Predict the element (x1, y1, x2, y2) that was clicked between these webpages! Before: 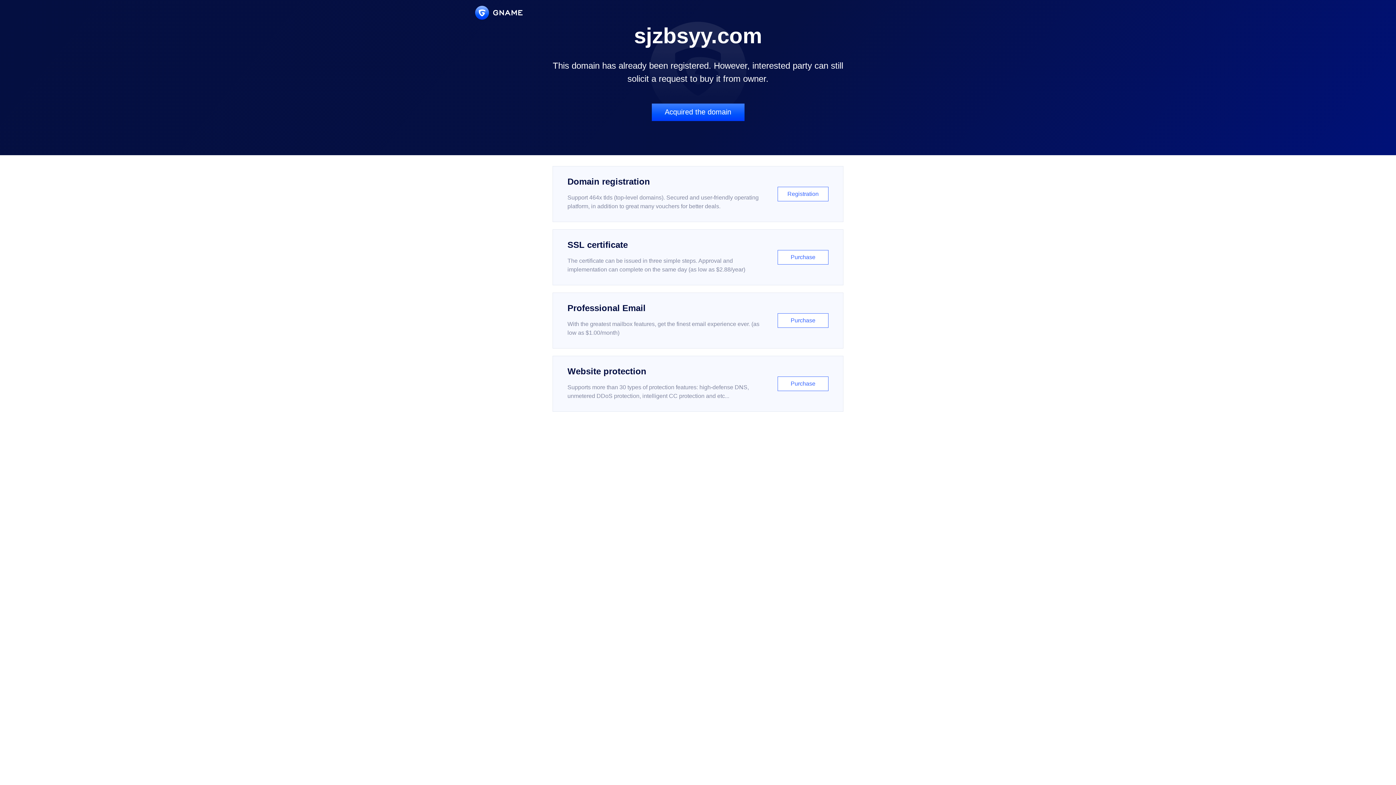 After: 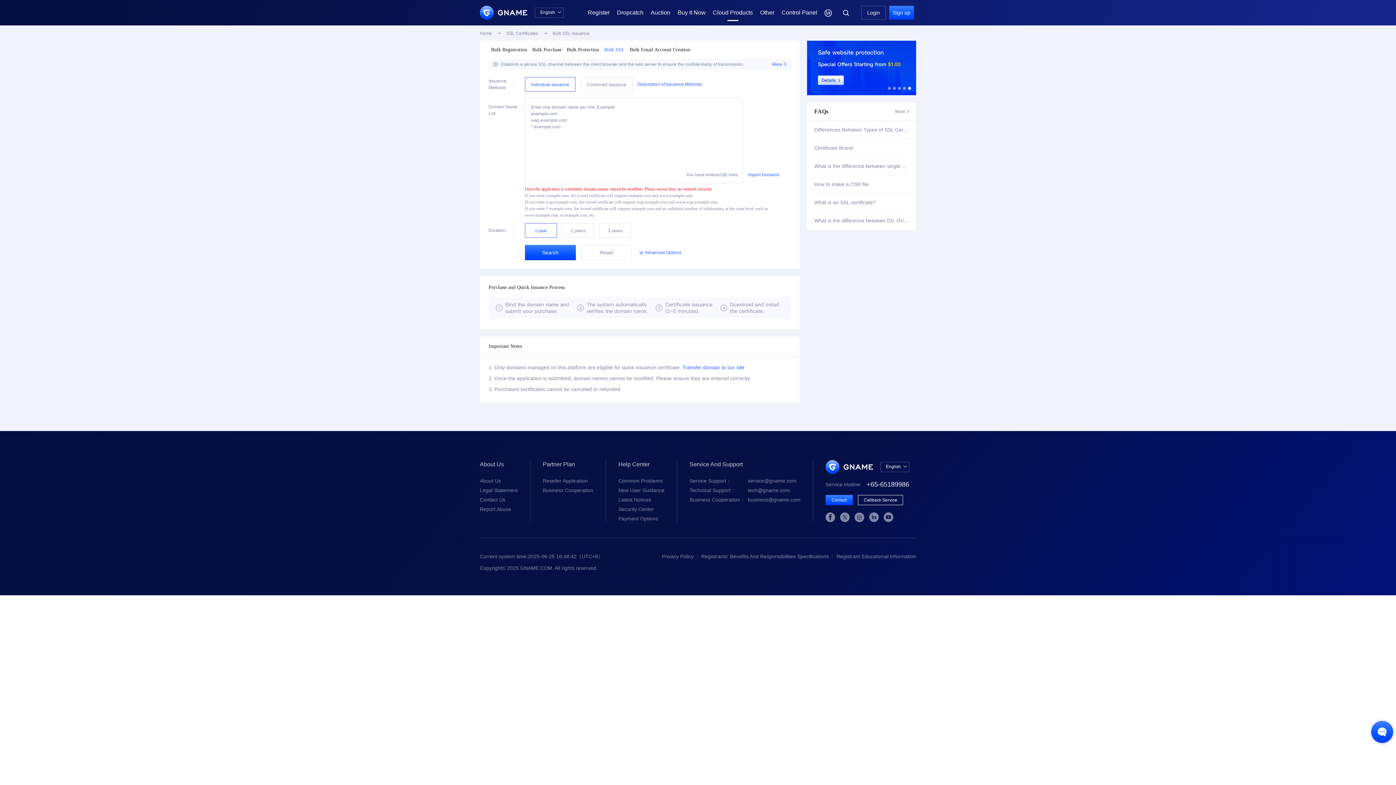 Action: bbox: (552, 229, 843, 285) label: SSL certificate

The certificate can be issued in three simple steps. Approval and implementation can complete on the same day (as low as $2.88/year)

Purchase